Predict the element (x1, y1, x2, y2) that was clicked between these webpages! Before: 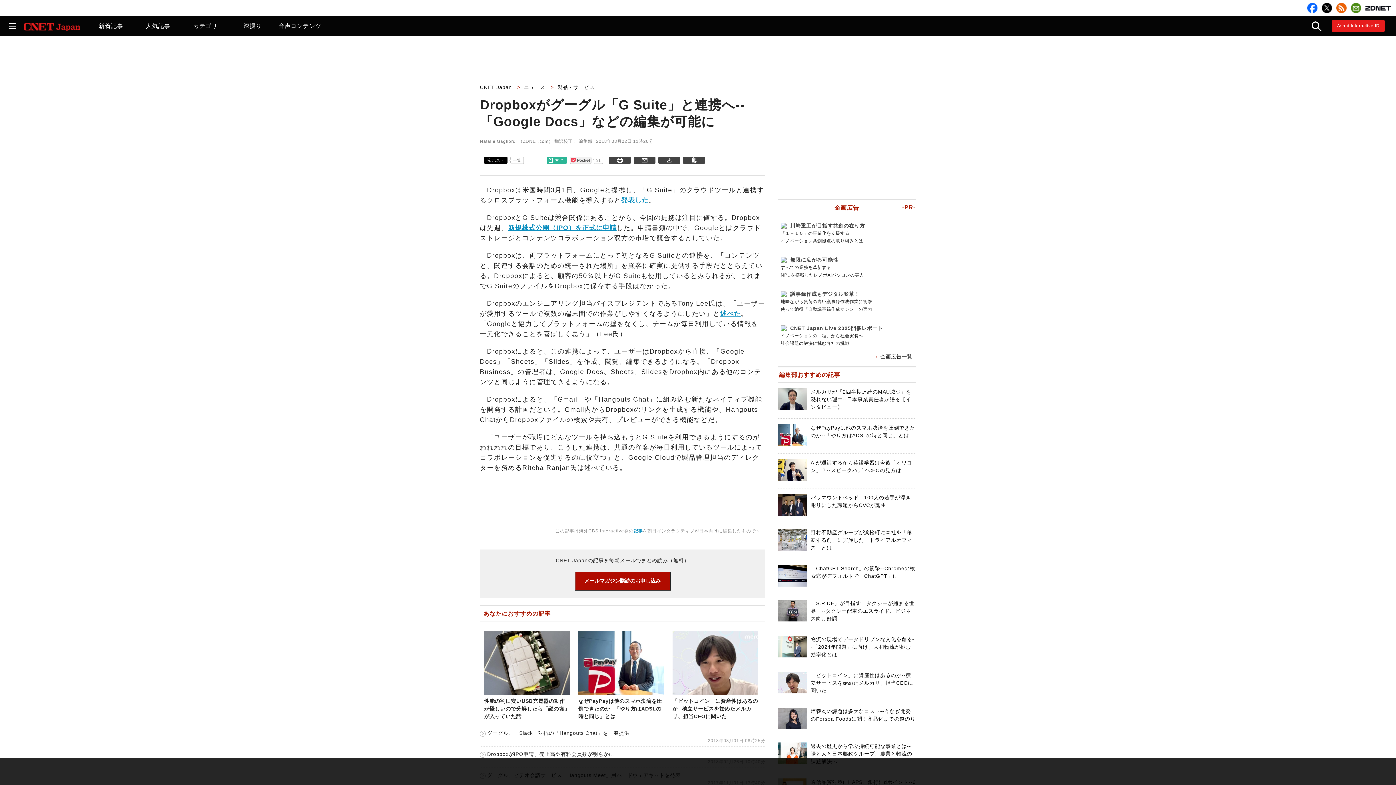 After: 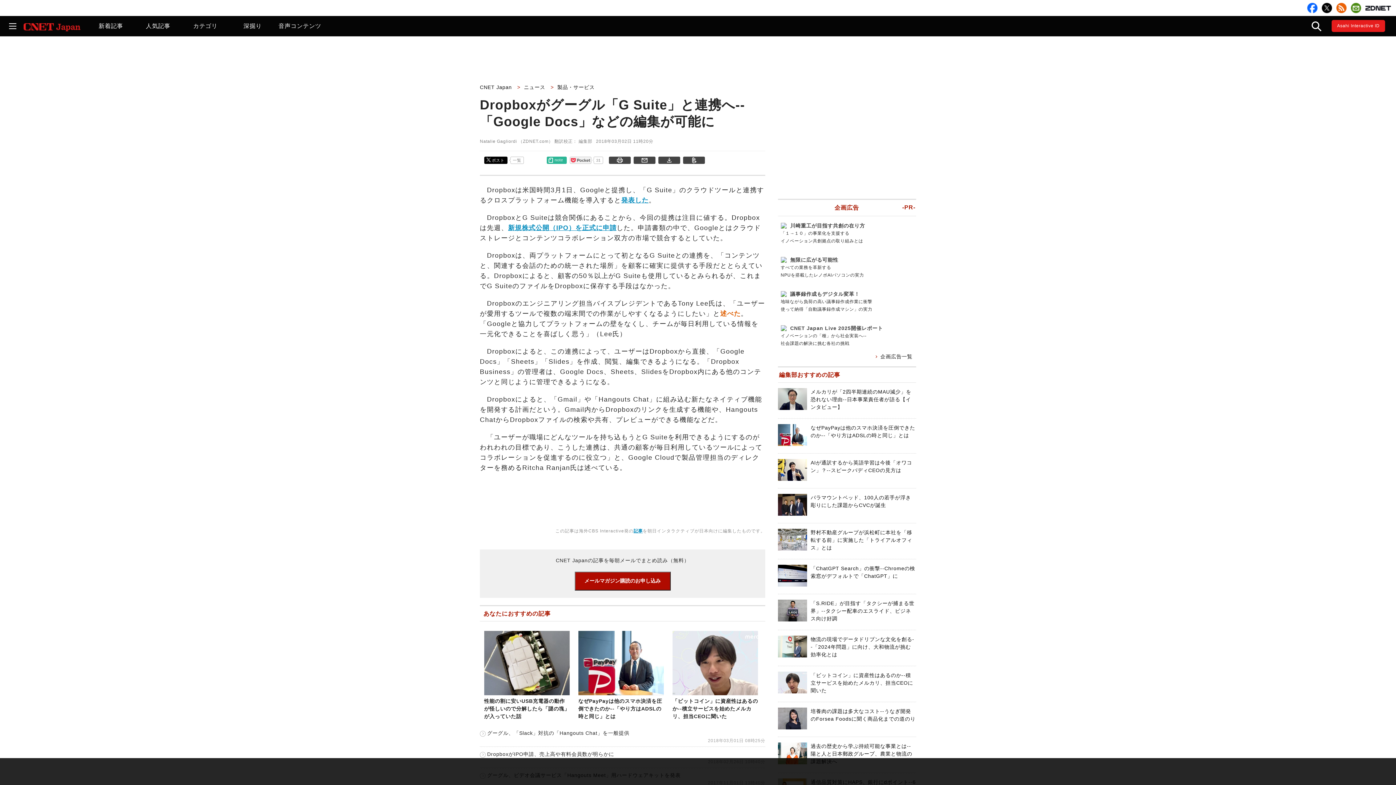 Action: bbox: (720, 310, 740, 317) label: 述べた